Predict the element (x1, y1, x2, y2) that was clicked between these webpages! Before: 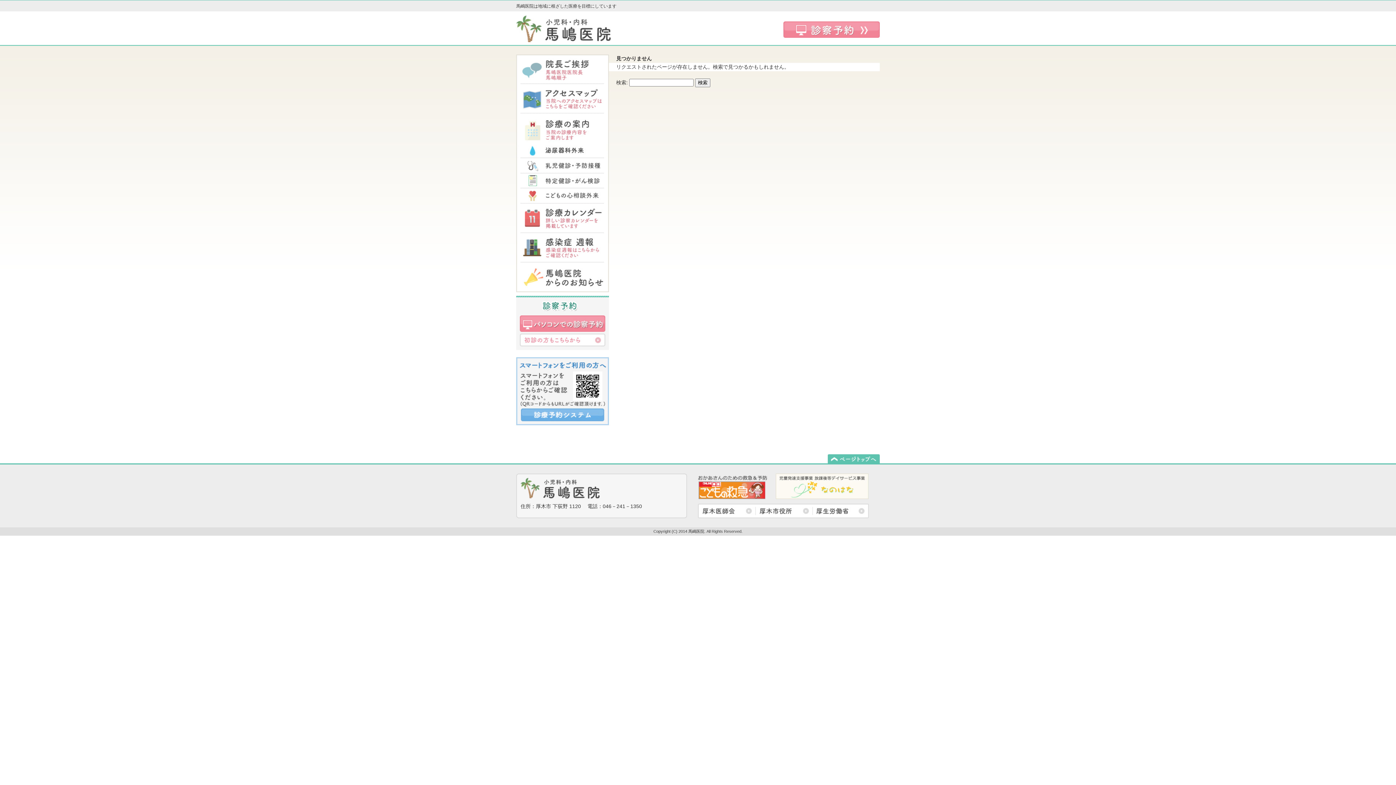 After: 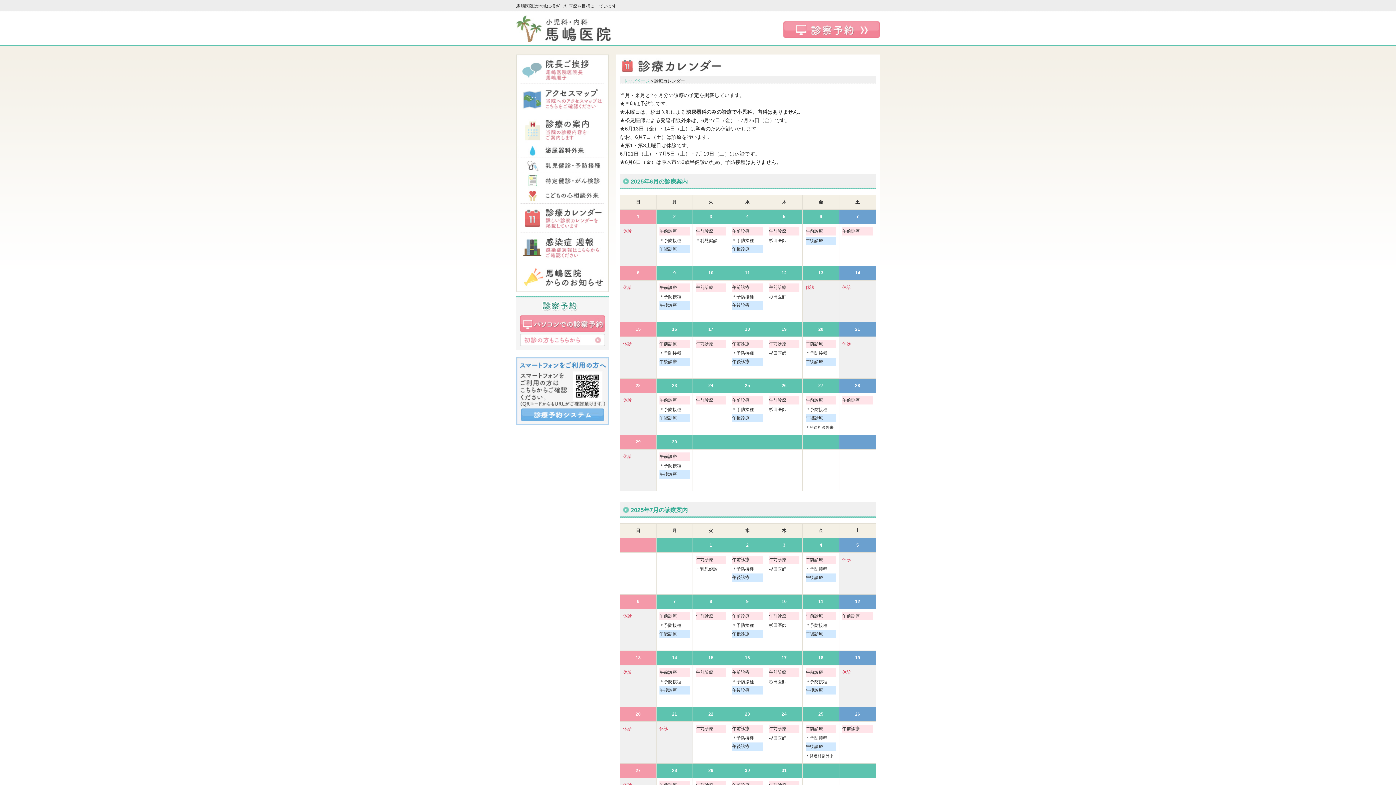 Action: bbox: (516, 225, 609, 231)